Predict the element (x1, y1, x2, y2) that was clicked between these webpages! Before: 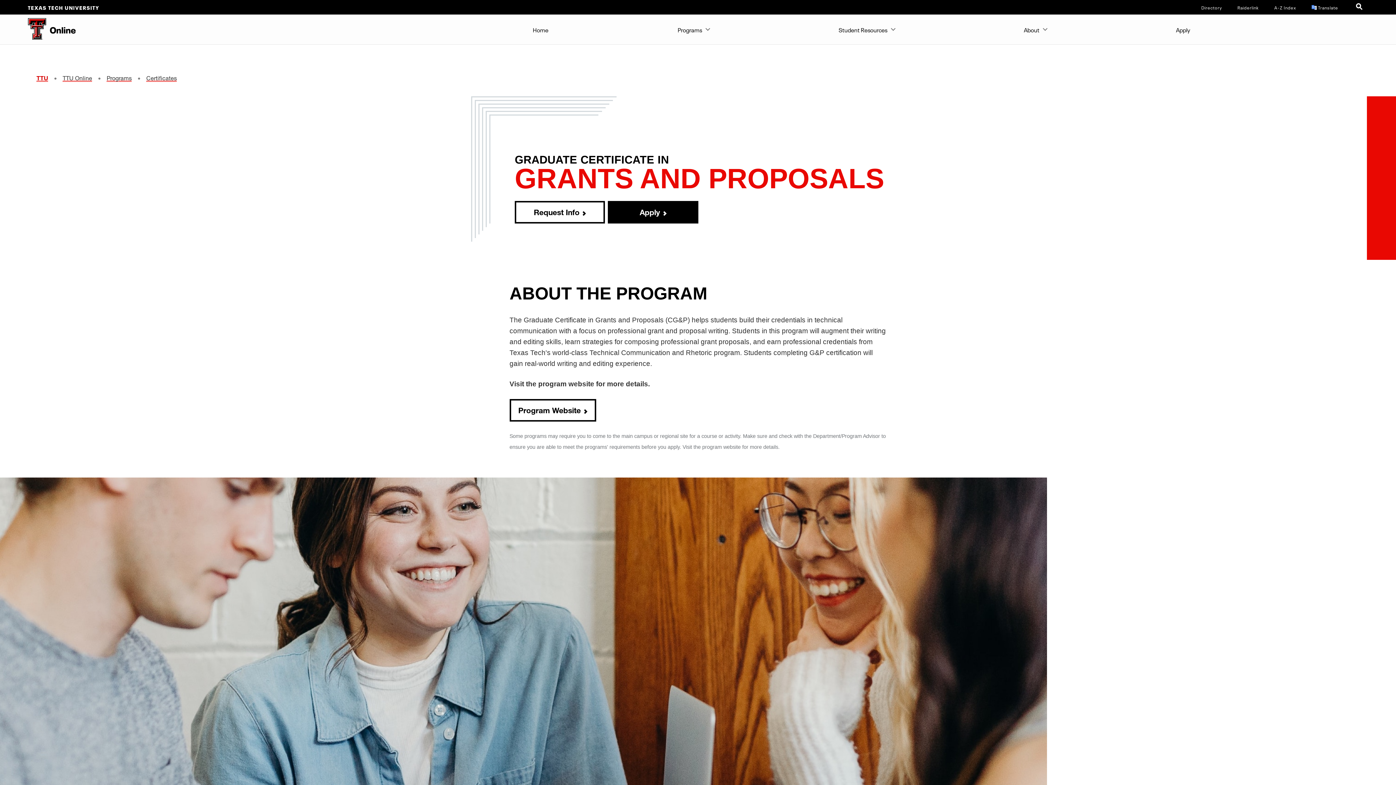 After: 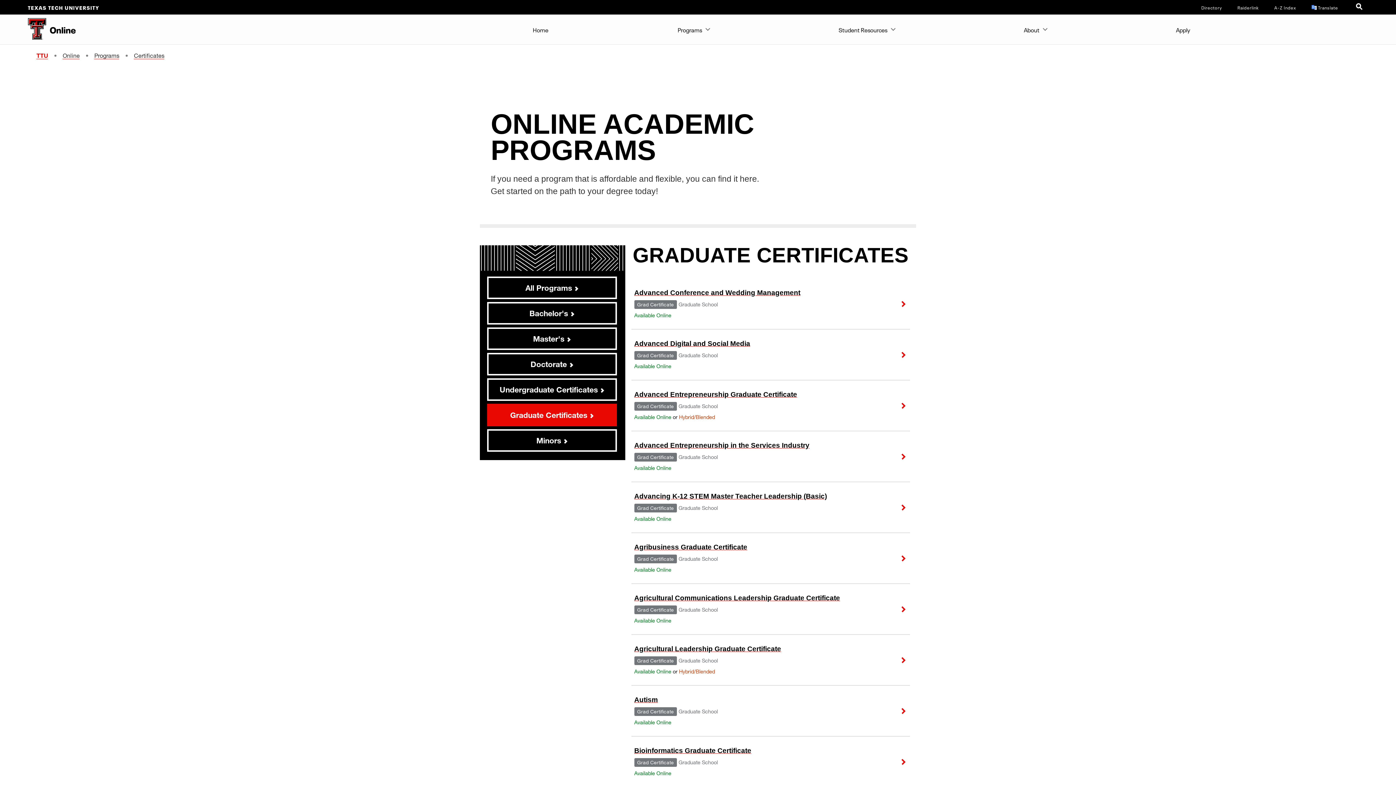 Action: label: Certificates bbox: (146, 74, 176, 81)